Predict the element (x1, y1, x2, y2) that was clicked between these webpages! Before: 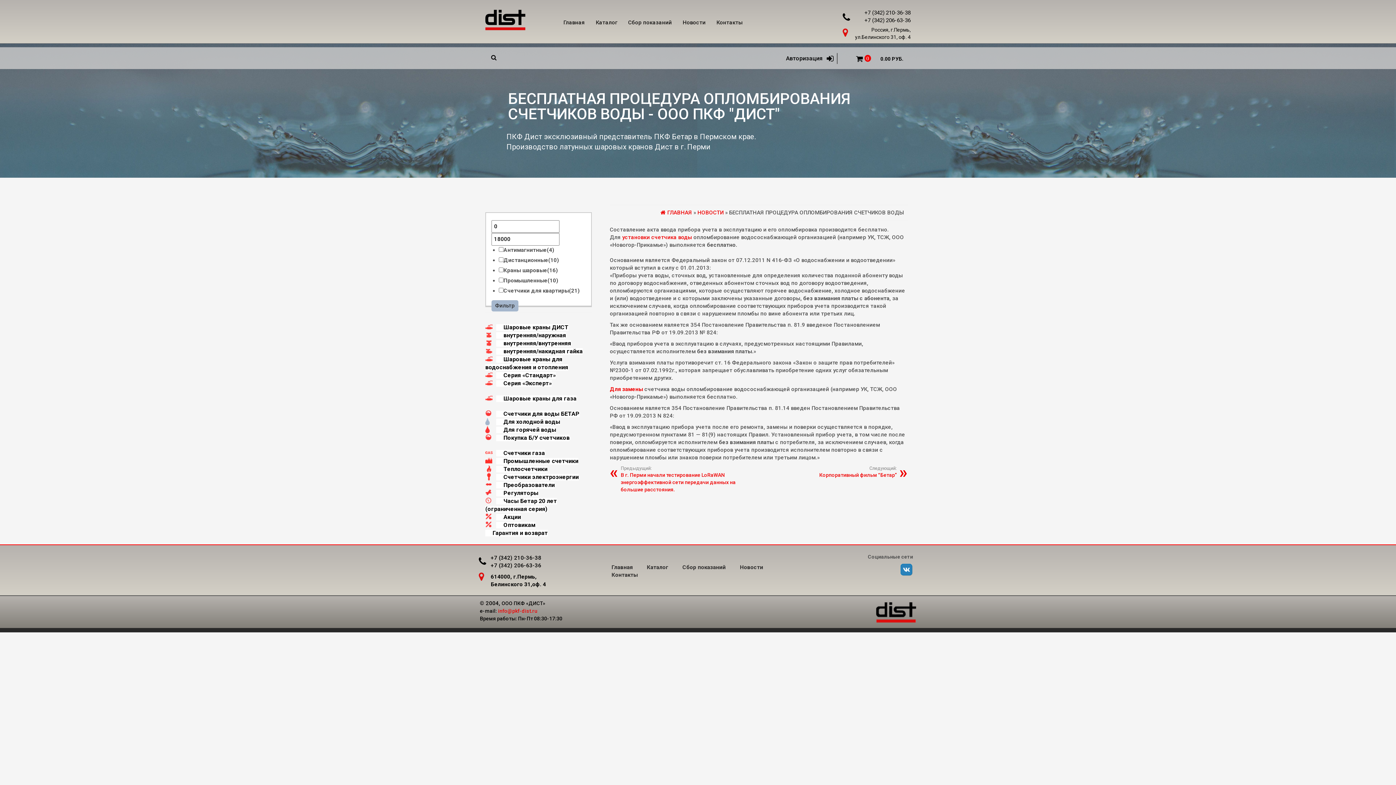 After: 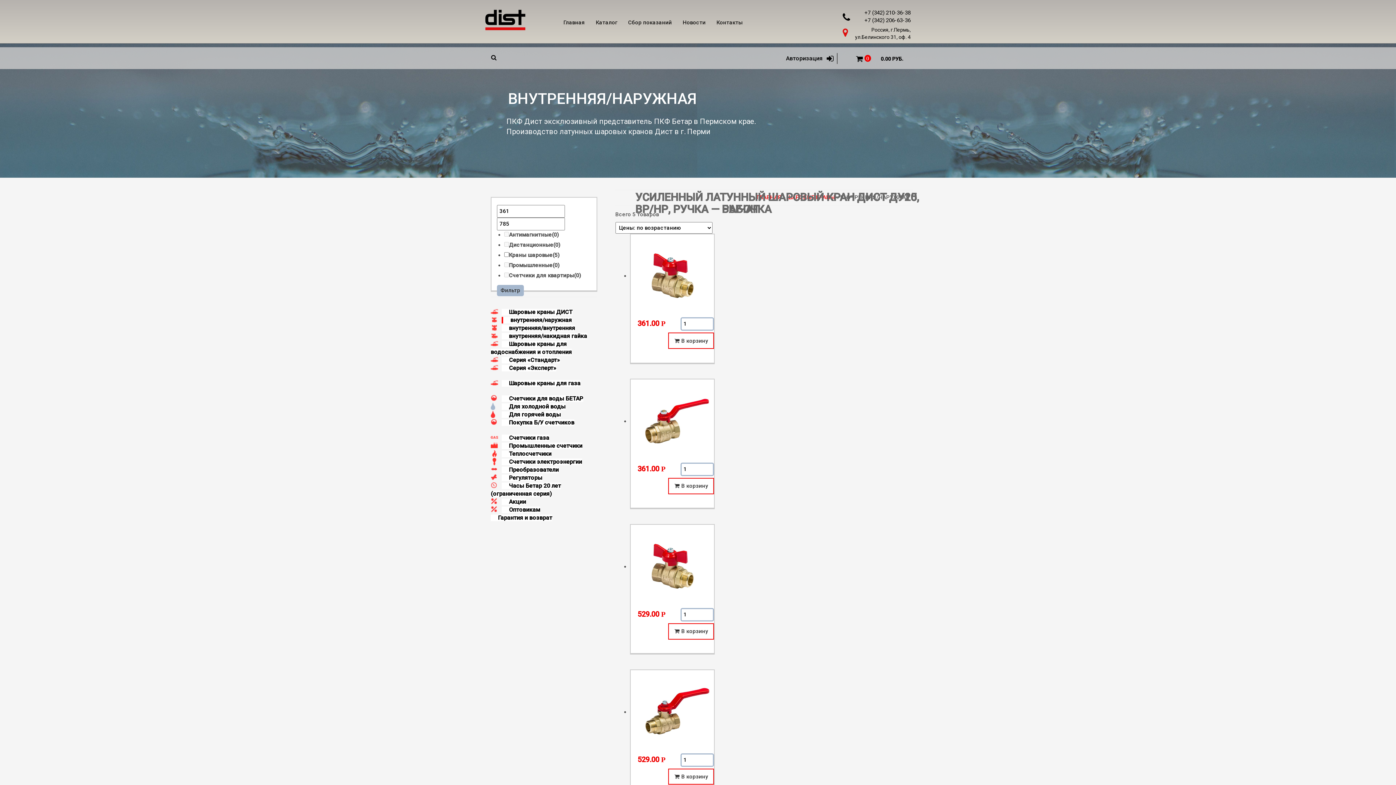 Action: label: внутренняя/наружная bbox: (503, 332, 566, 338)